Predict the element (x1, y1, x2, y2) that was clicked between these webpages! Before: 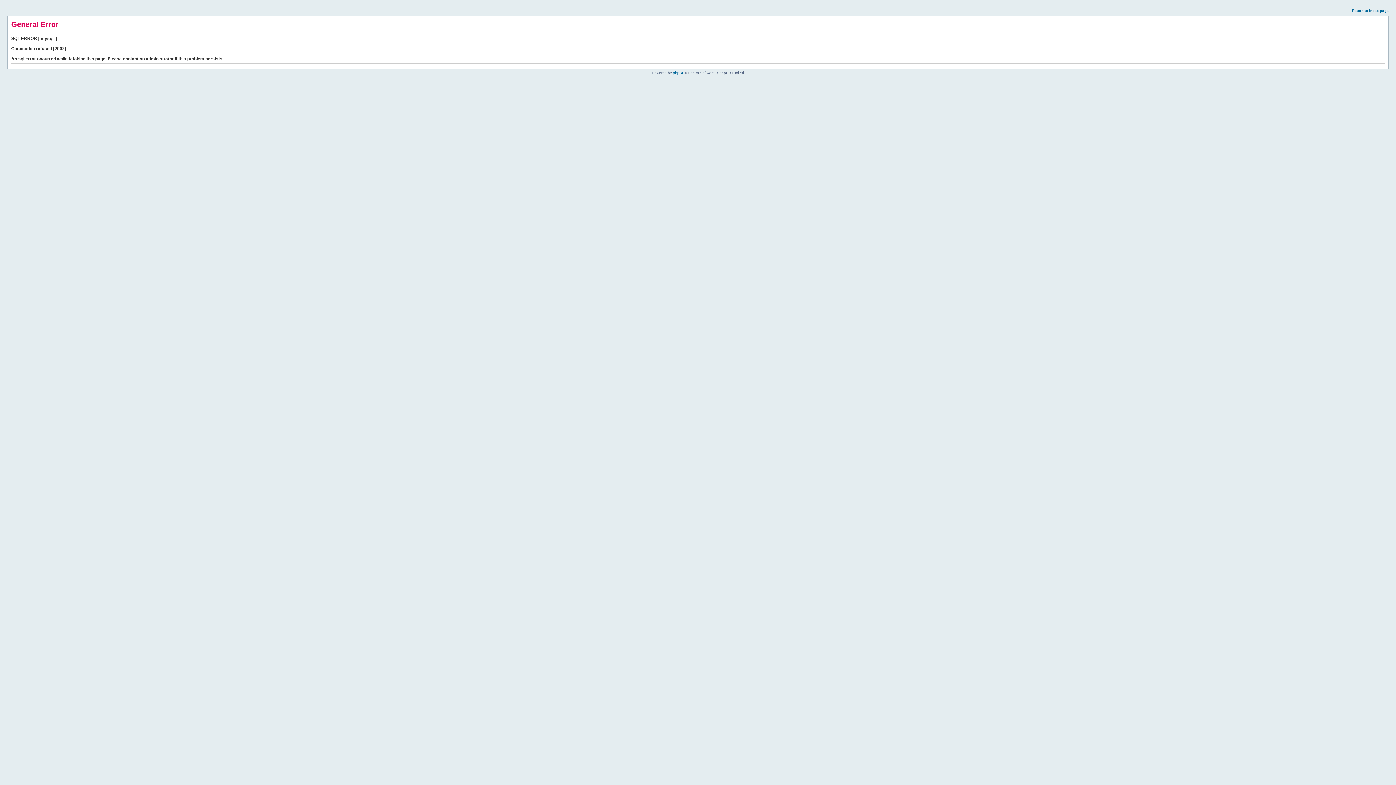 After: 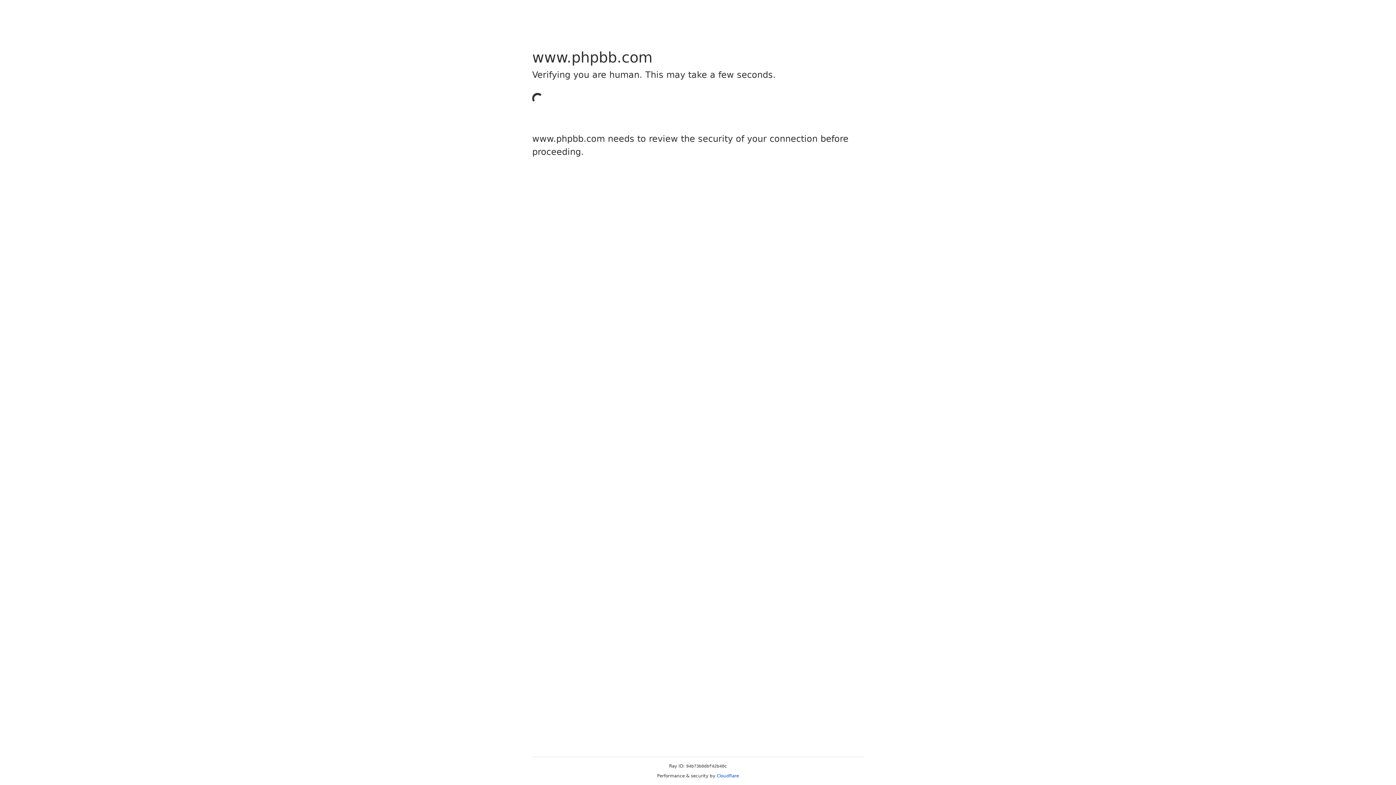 Action: label: phpBB bbox: (673, 70, 684, 74)